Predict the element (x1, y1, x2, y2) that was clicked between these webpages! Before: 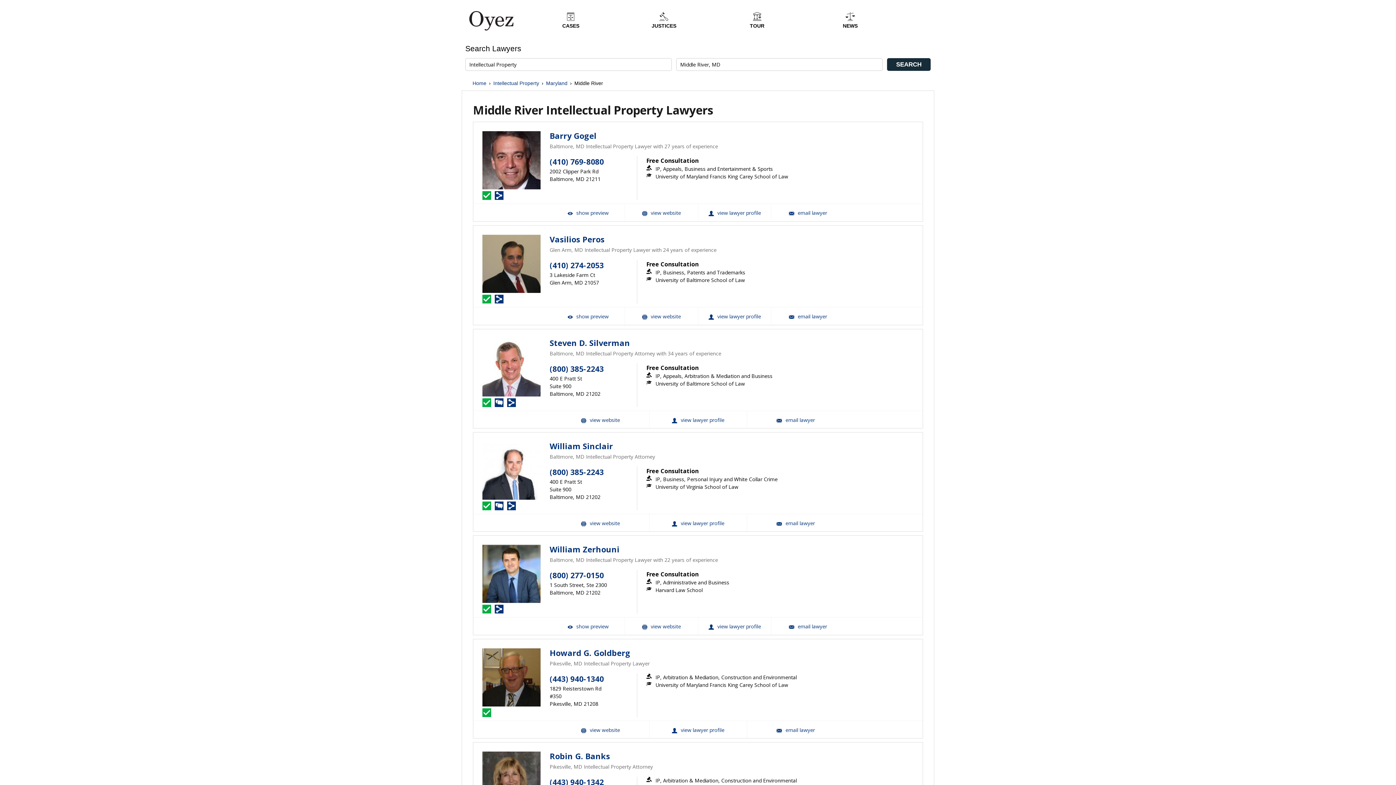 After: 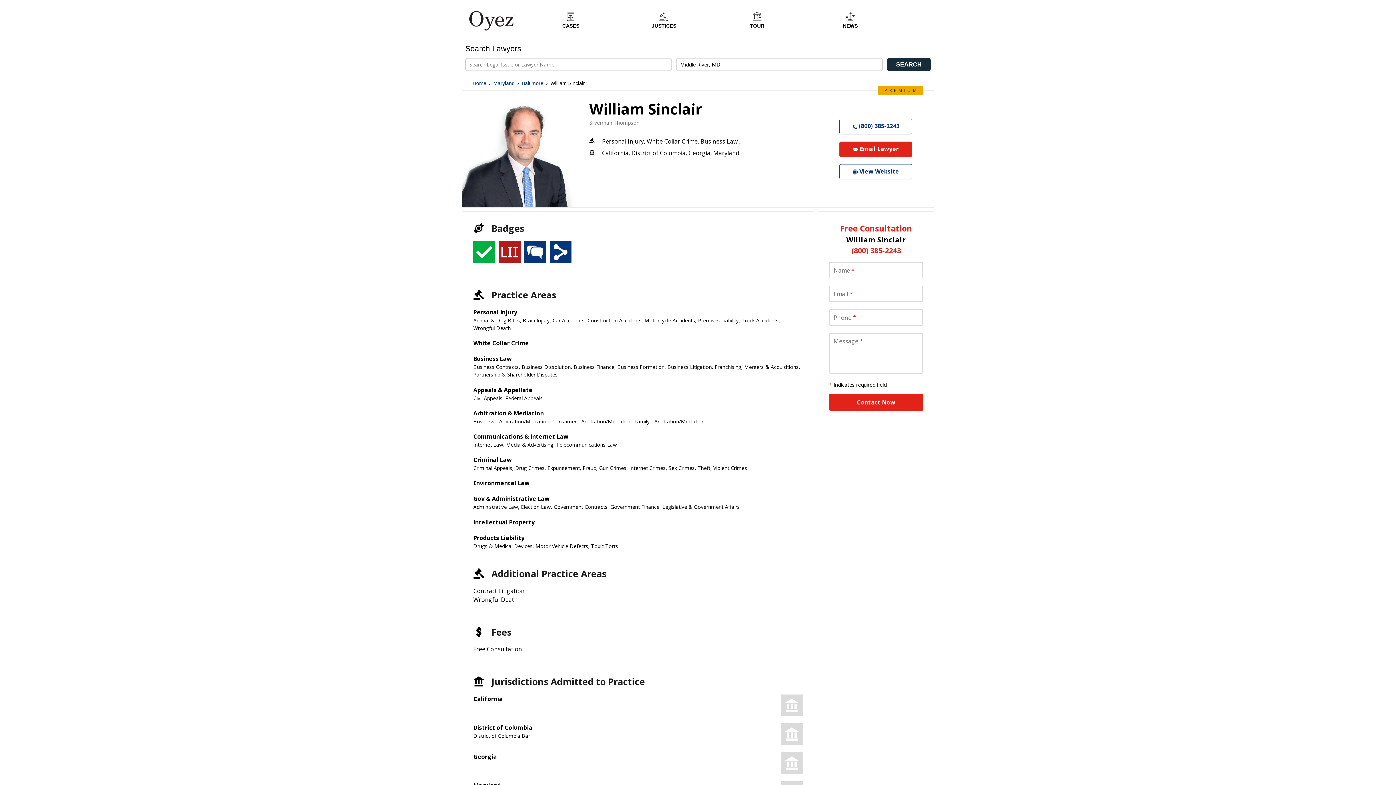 Action: bbox: (649, 514, 746, 531) label: William Sinclair View Profile